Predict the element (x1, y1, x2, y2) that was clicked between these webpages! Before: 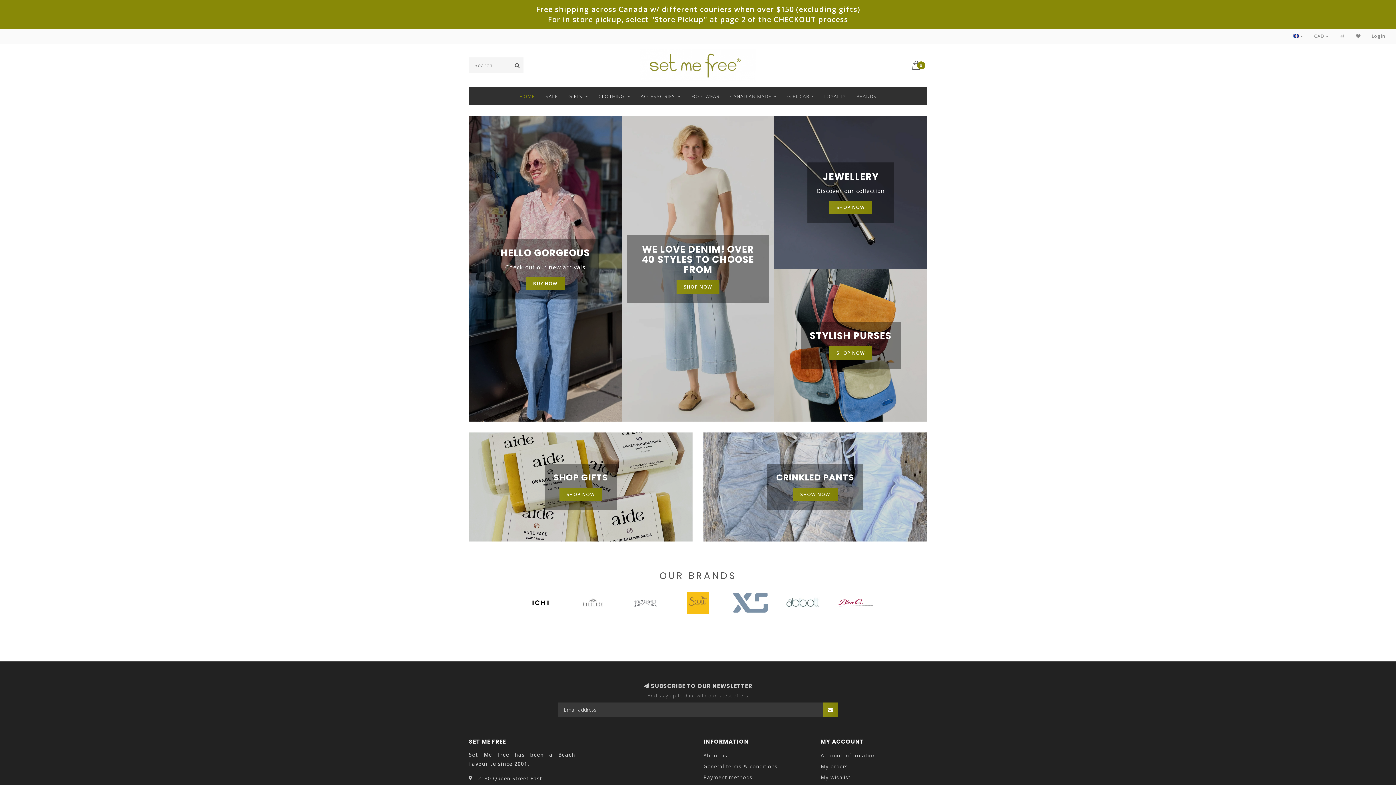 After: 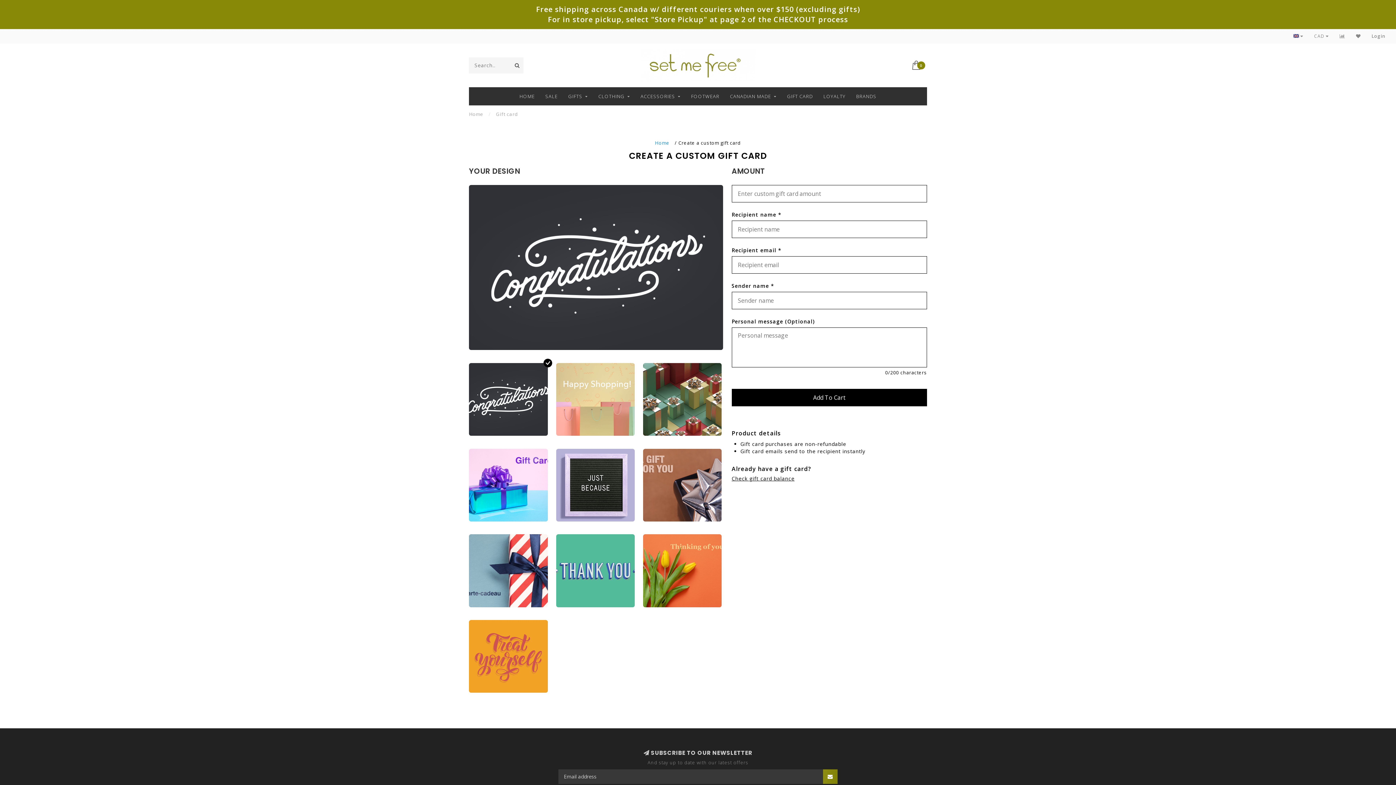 Action: label: GIFT CARD bbox: (787, 87, 813, 105)